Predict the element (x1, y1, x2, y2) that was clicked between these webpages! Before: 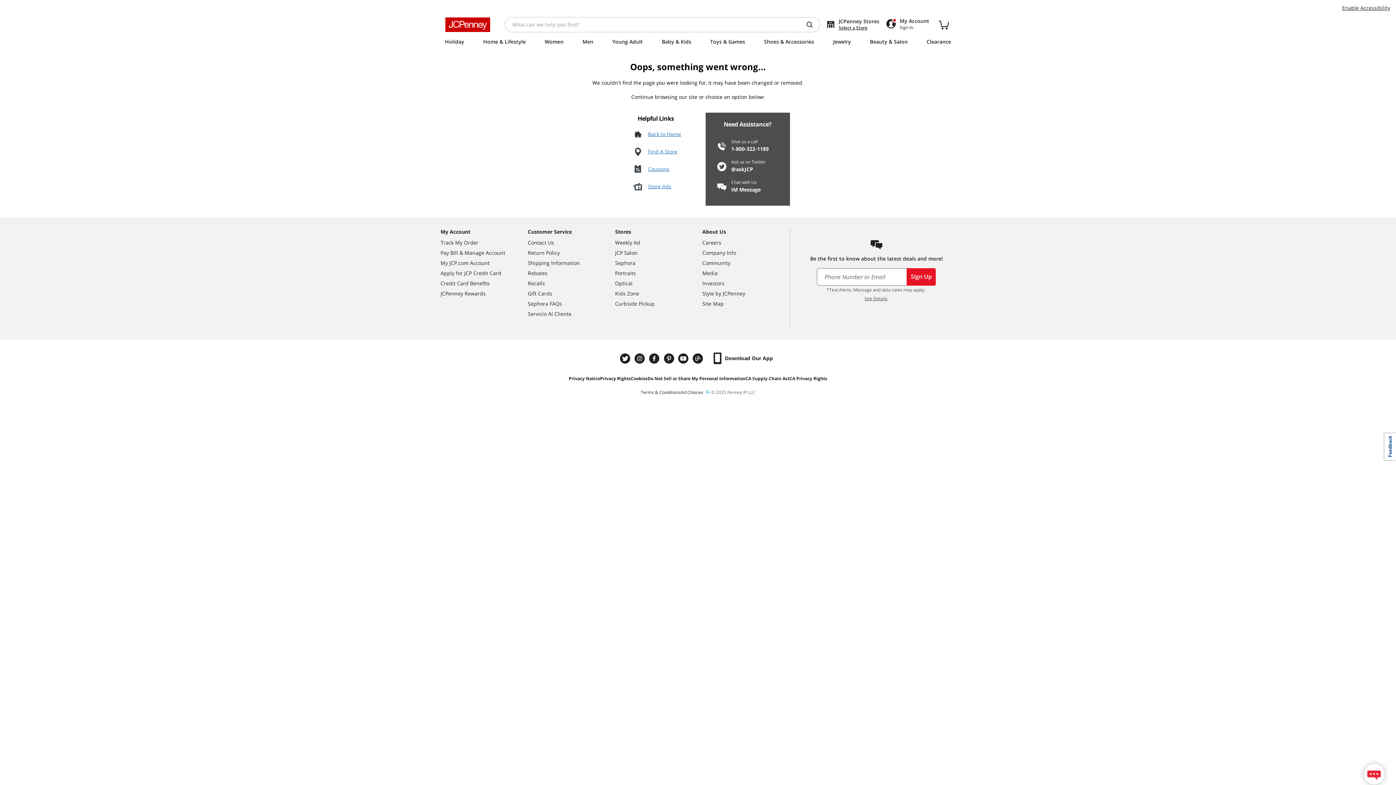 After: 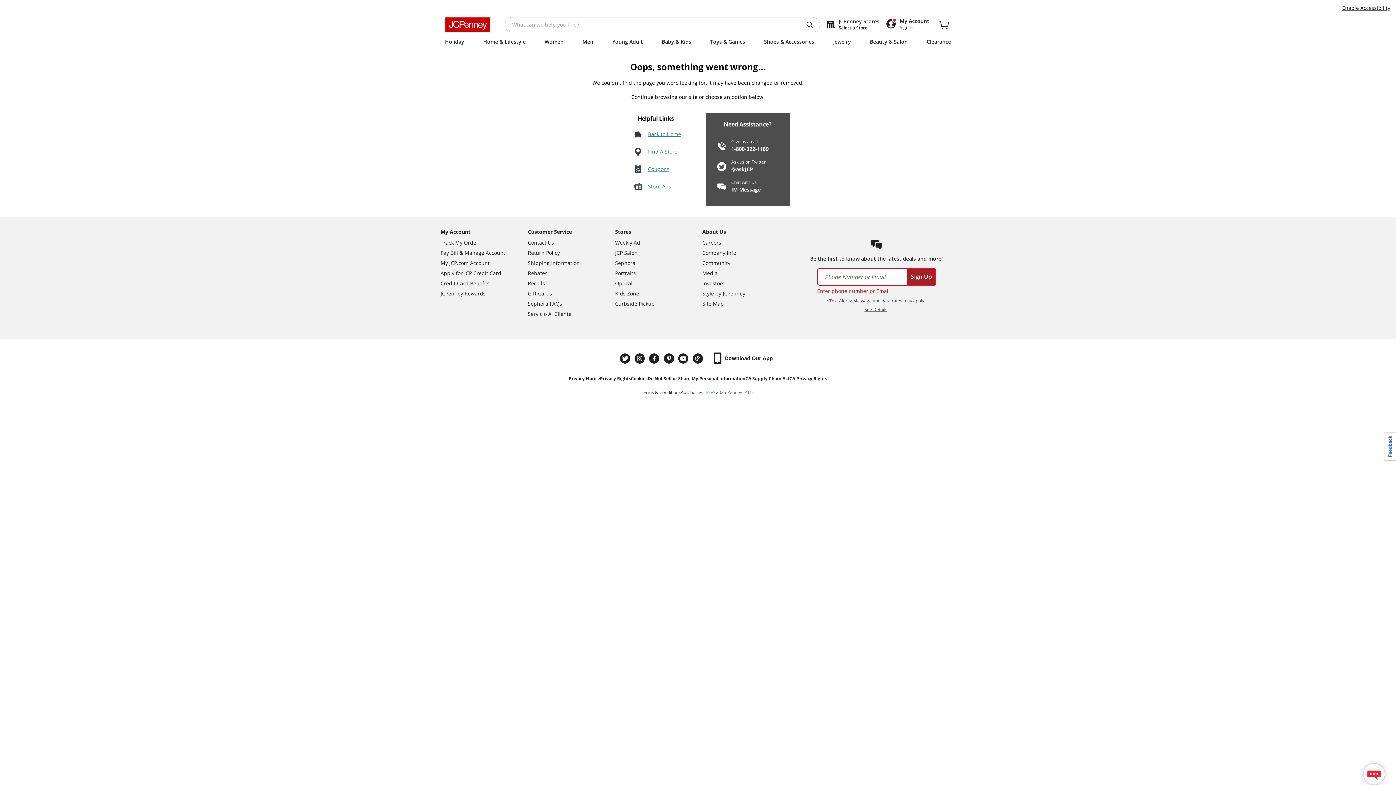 Action: label: Sign Up bbox: (907, 268, 936, 285)